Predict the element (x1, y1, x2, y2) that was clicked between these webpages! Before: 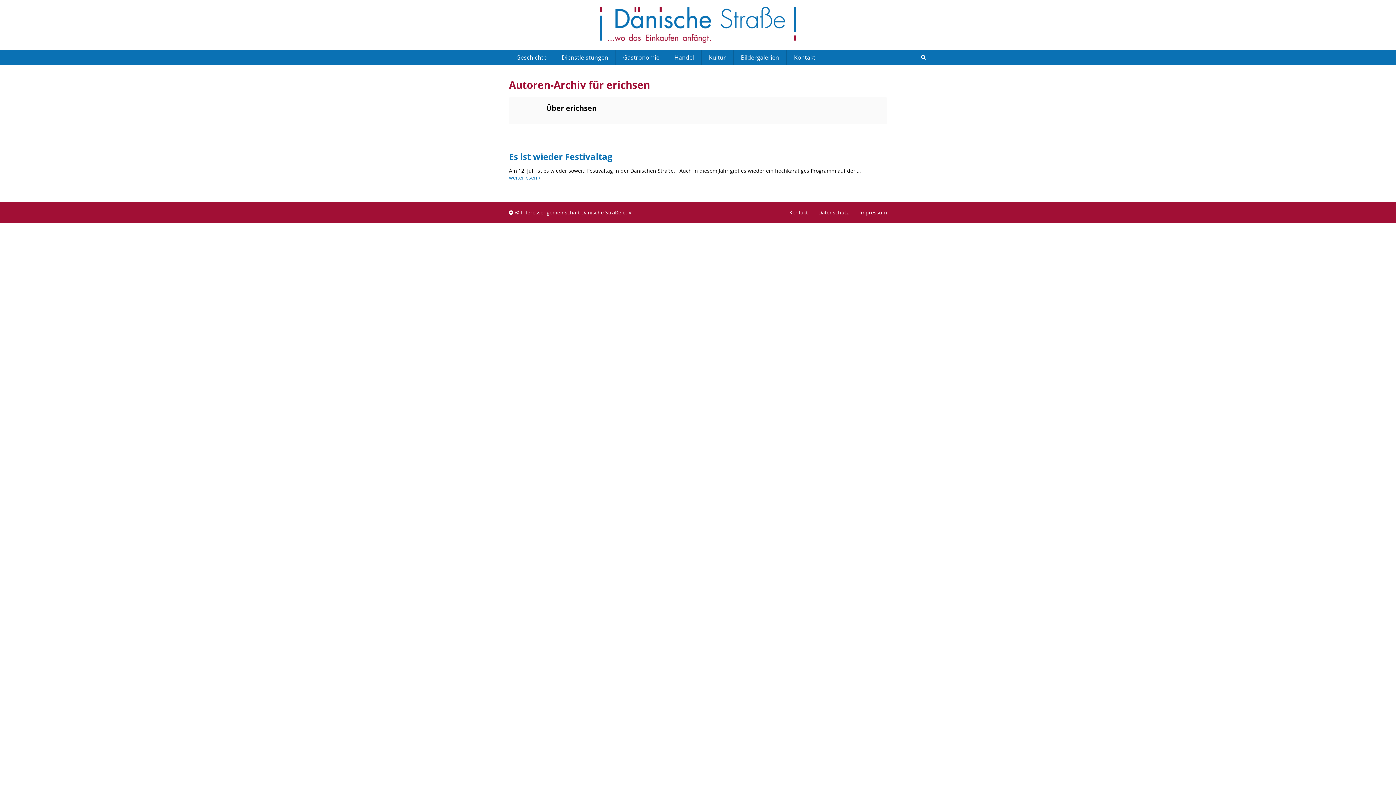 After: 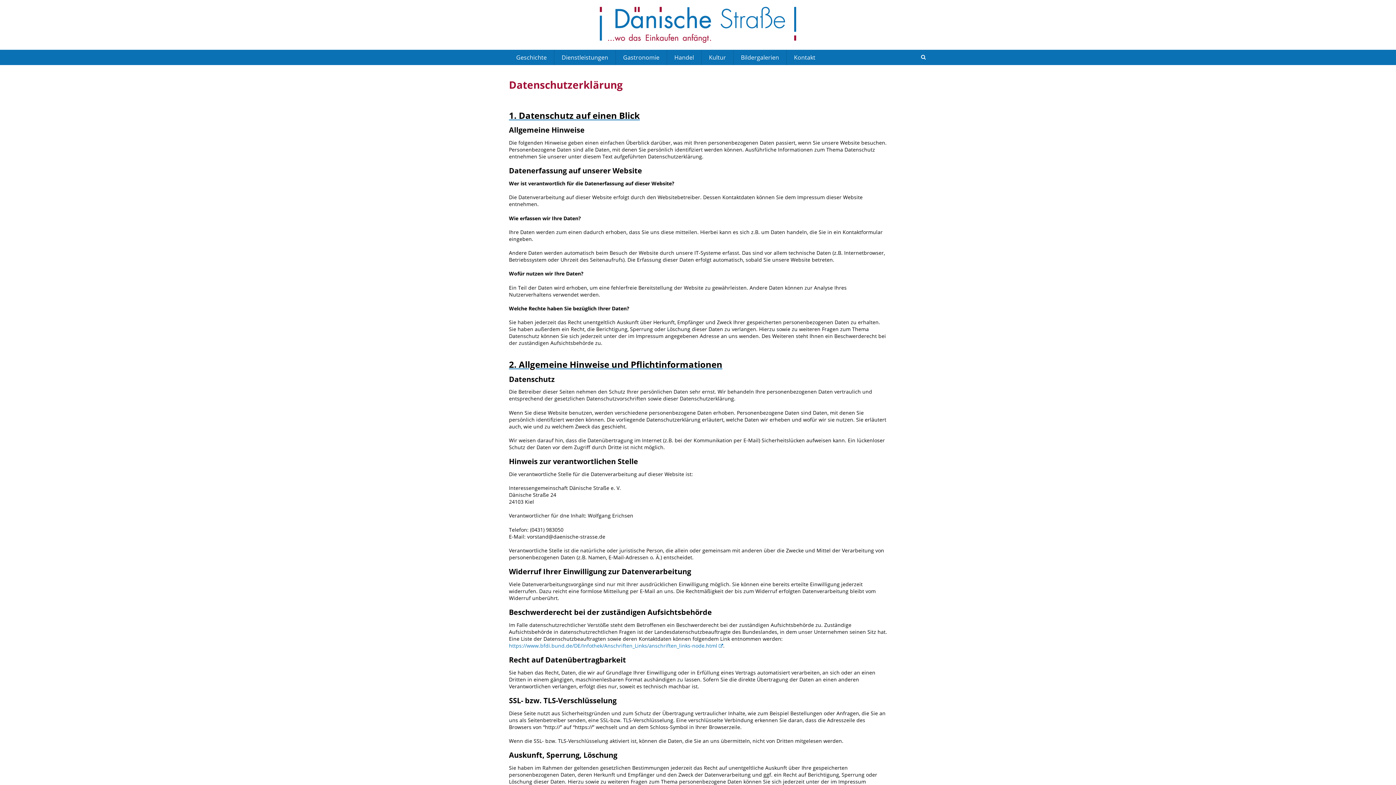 Action: label: Datenschutz bbox: (818, 209, 849, 216)